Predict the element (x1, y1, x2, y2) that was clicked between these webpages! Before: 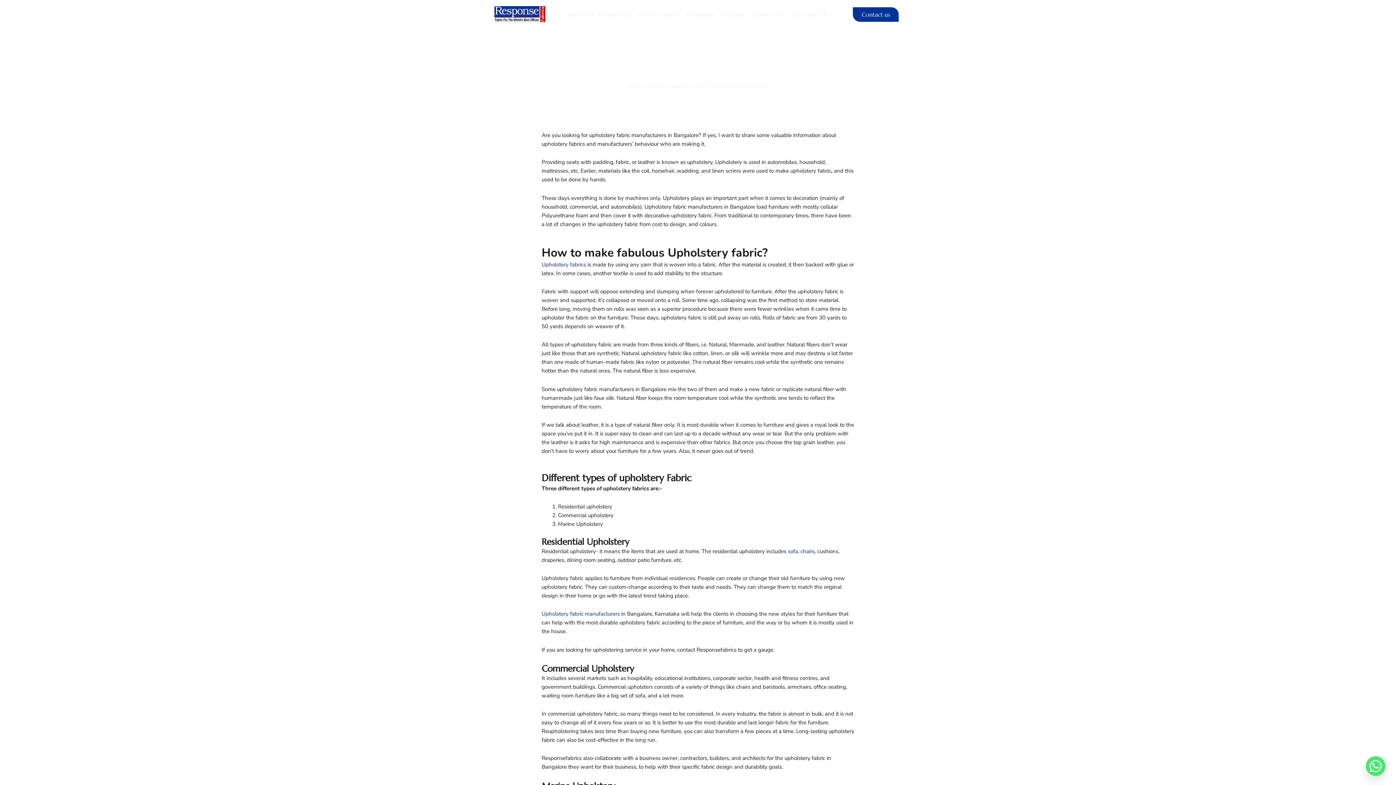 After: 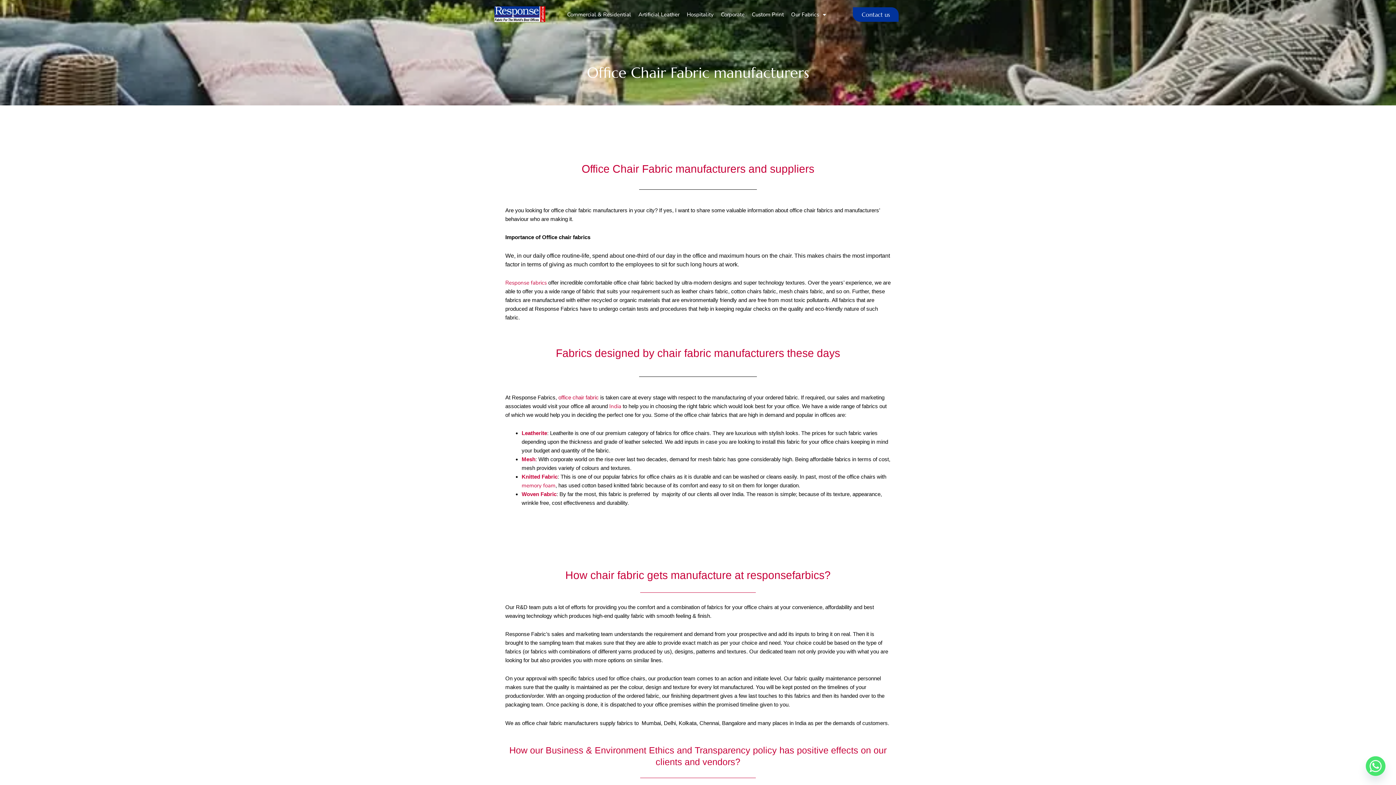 Action: bbox: (800, 547, 814, 555) label: chairs